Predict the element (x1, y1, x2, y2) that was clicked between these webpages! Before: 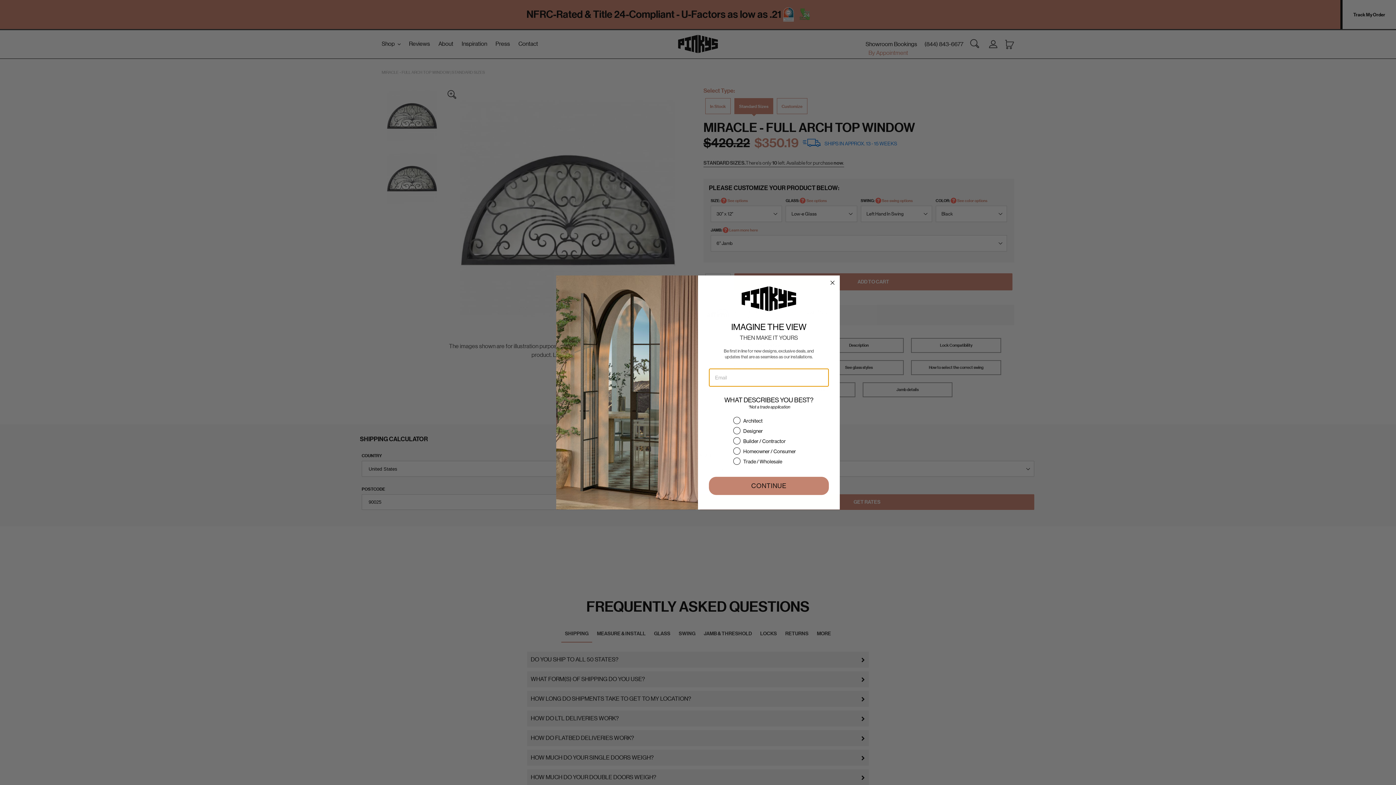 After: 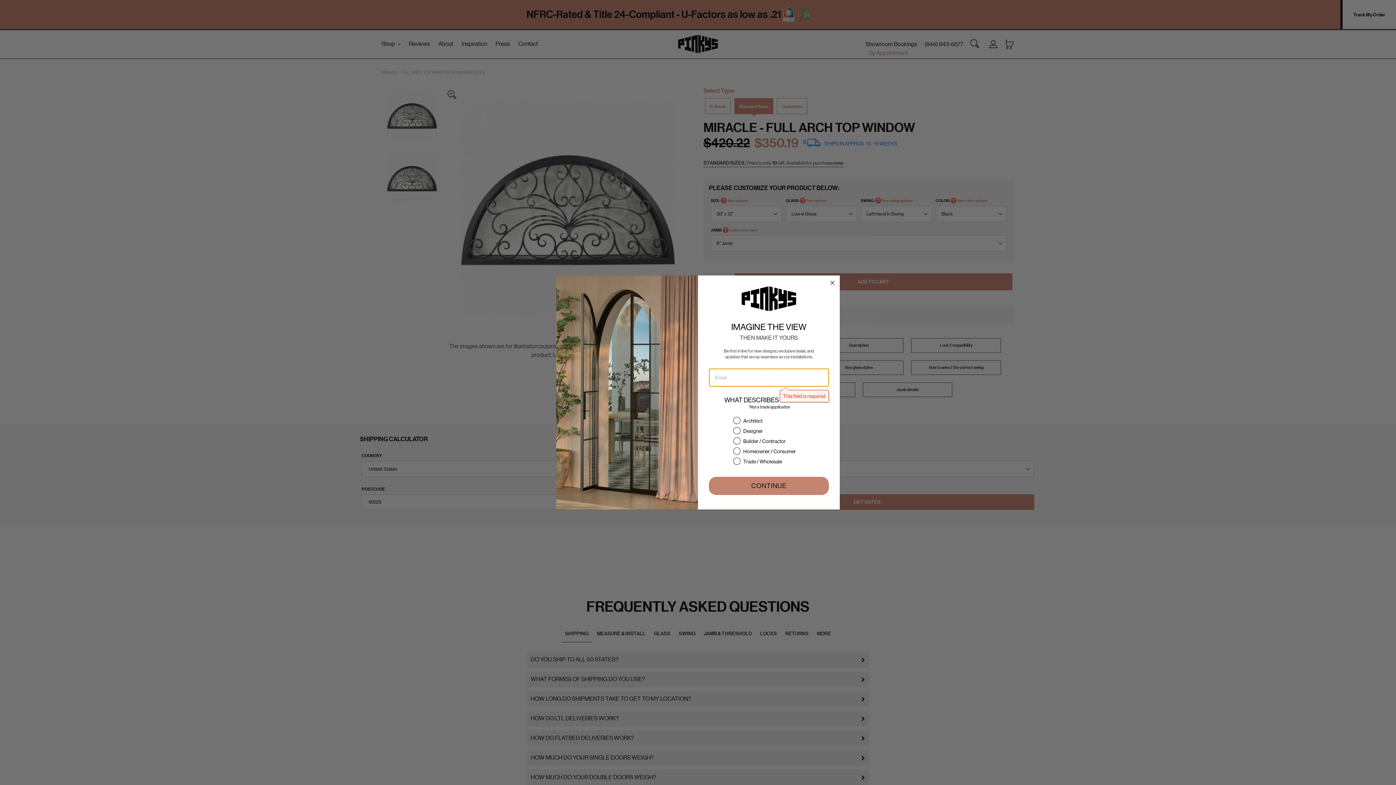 Action: label: CONTINUE bbox: (709, 477, 829, 495)